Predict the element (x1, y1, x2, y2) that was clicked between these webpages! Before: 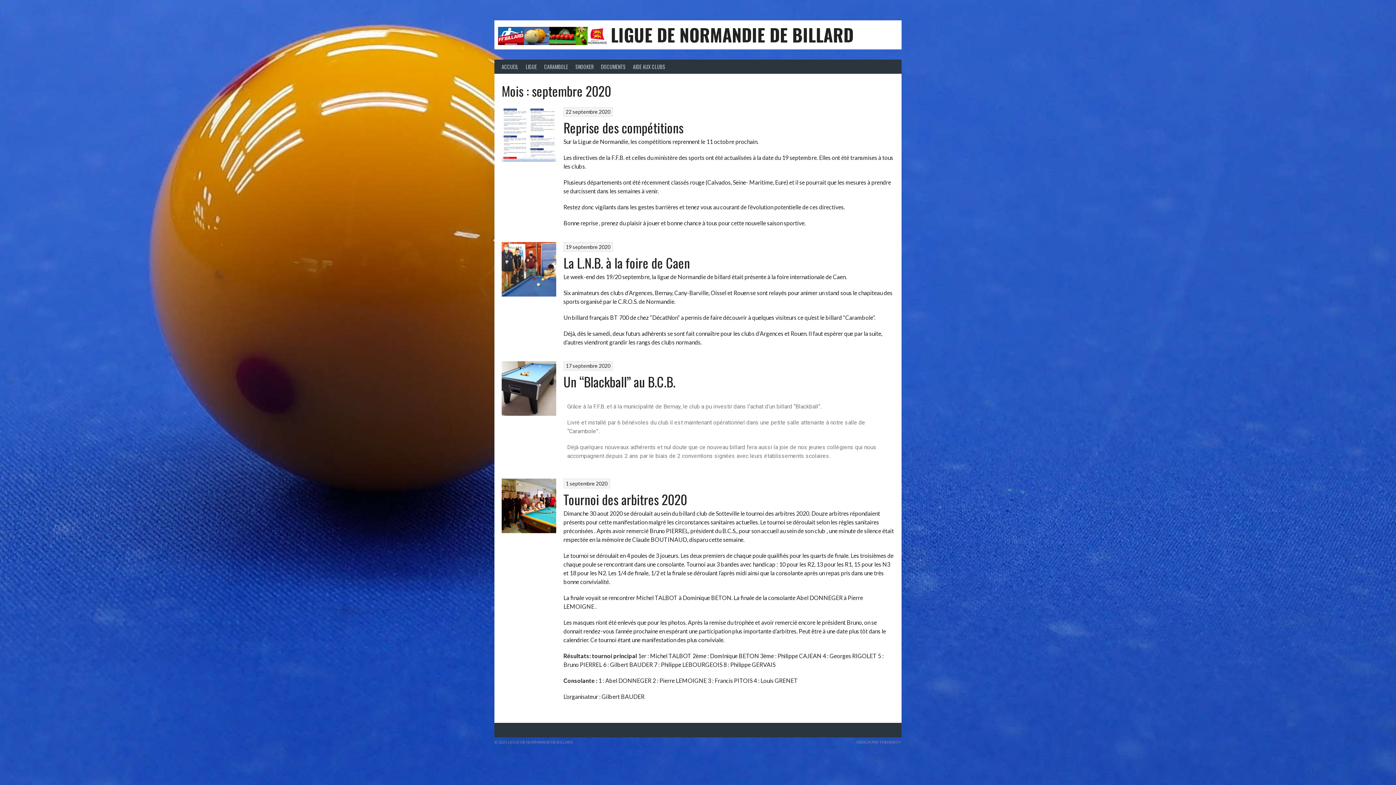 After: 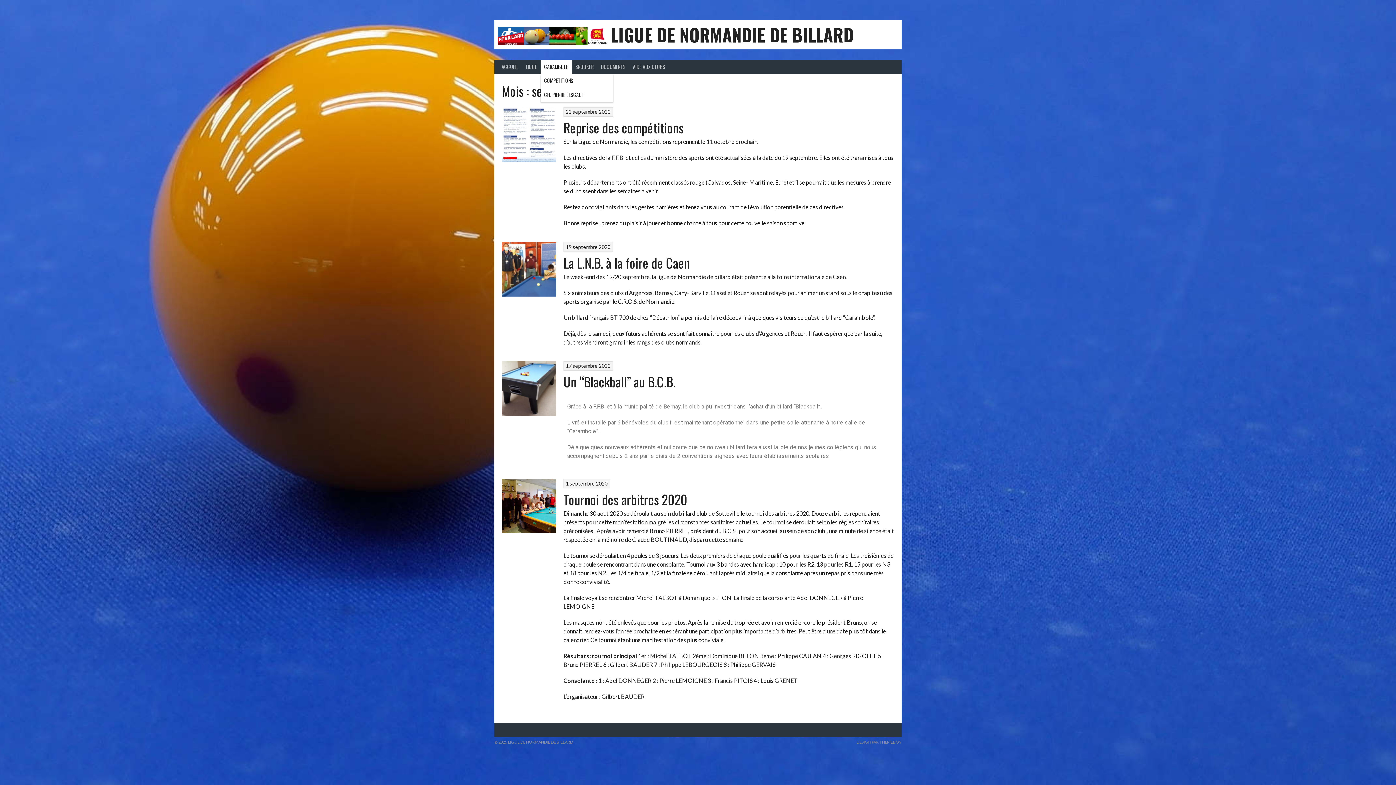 Action: bbox: (540, 59, 572, 73) label: CARAMBOLE